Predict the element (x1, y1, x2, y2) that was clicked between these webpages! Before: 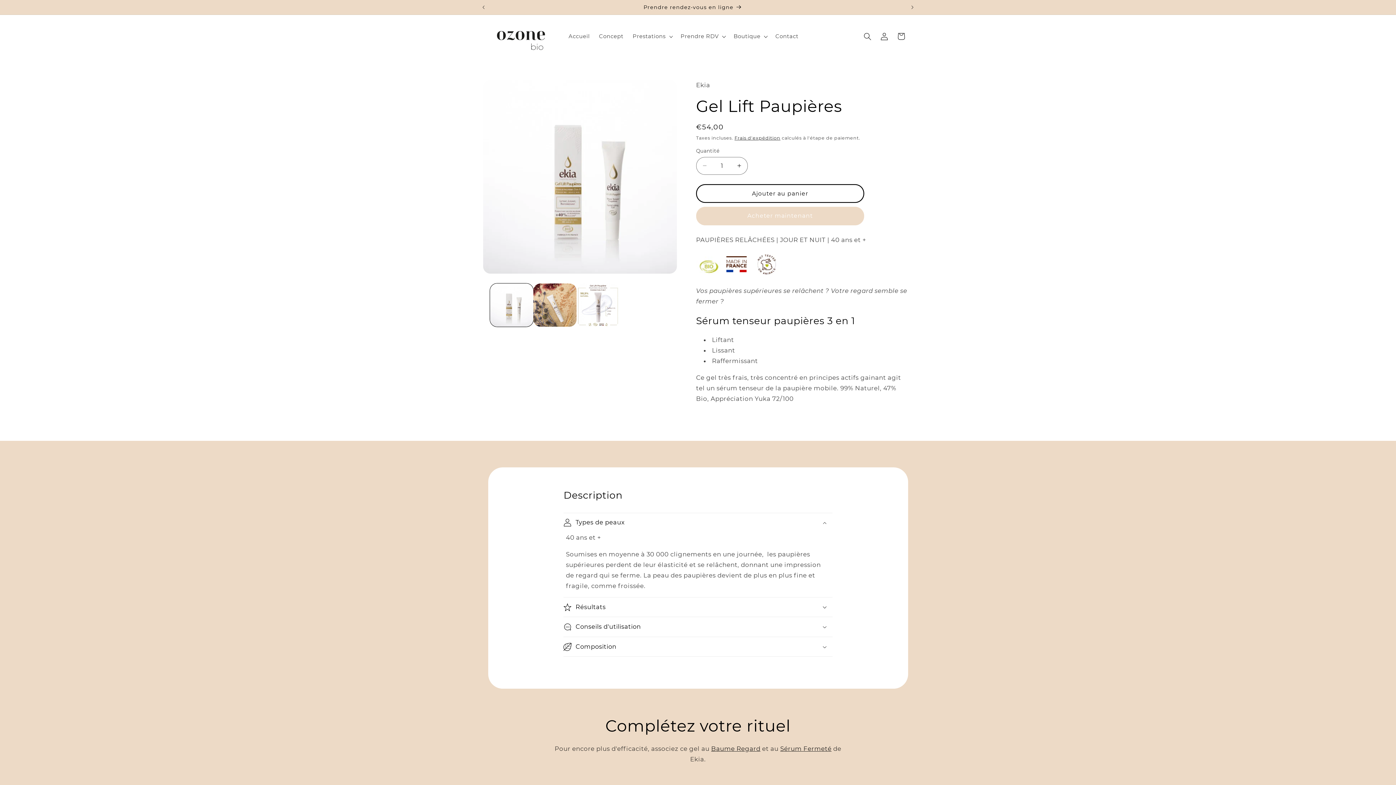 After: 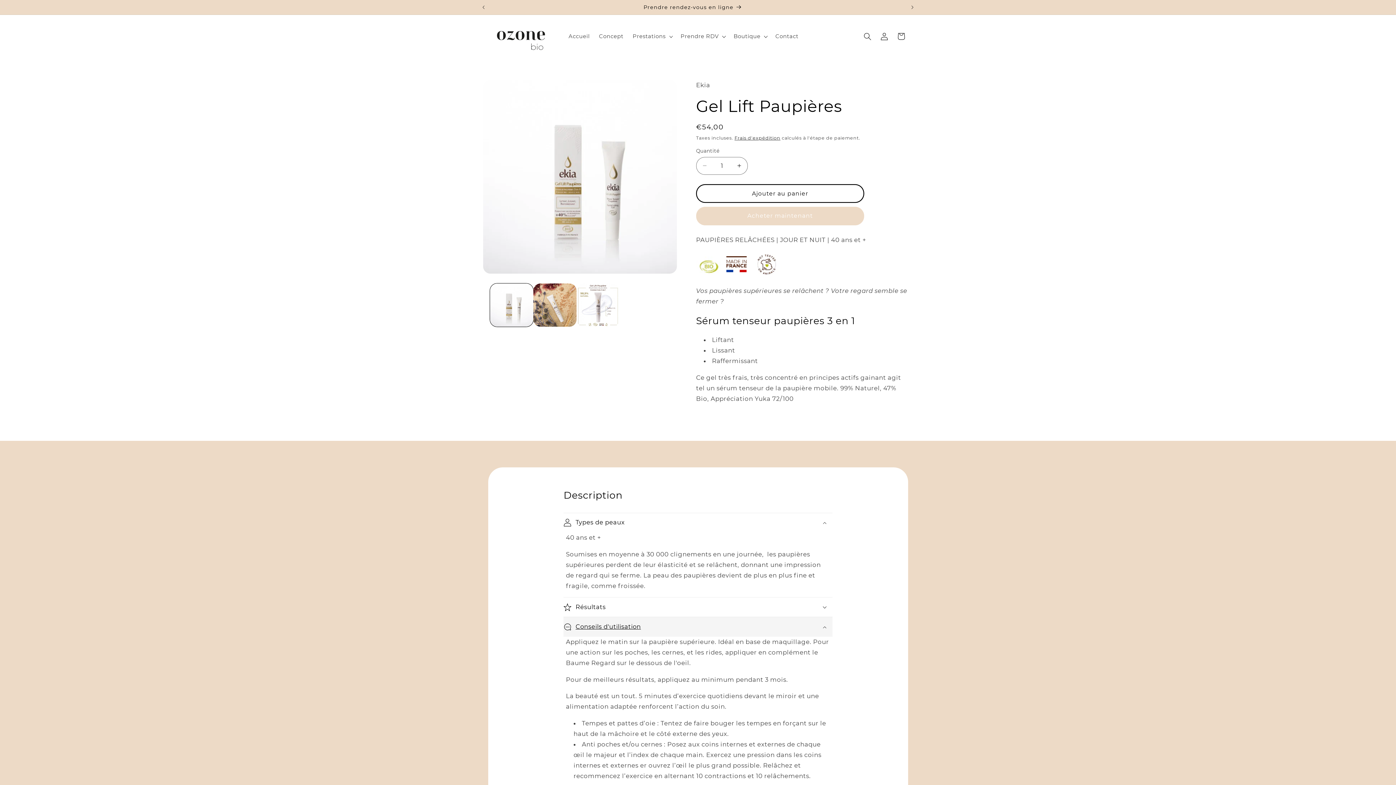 Action: label: Conseils d'utilisation bbox: (563, 617, 832, 637)